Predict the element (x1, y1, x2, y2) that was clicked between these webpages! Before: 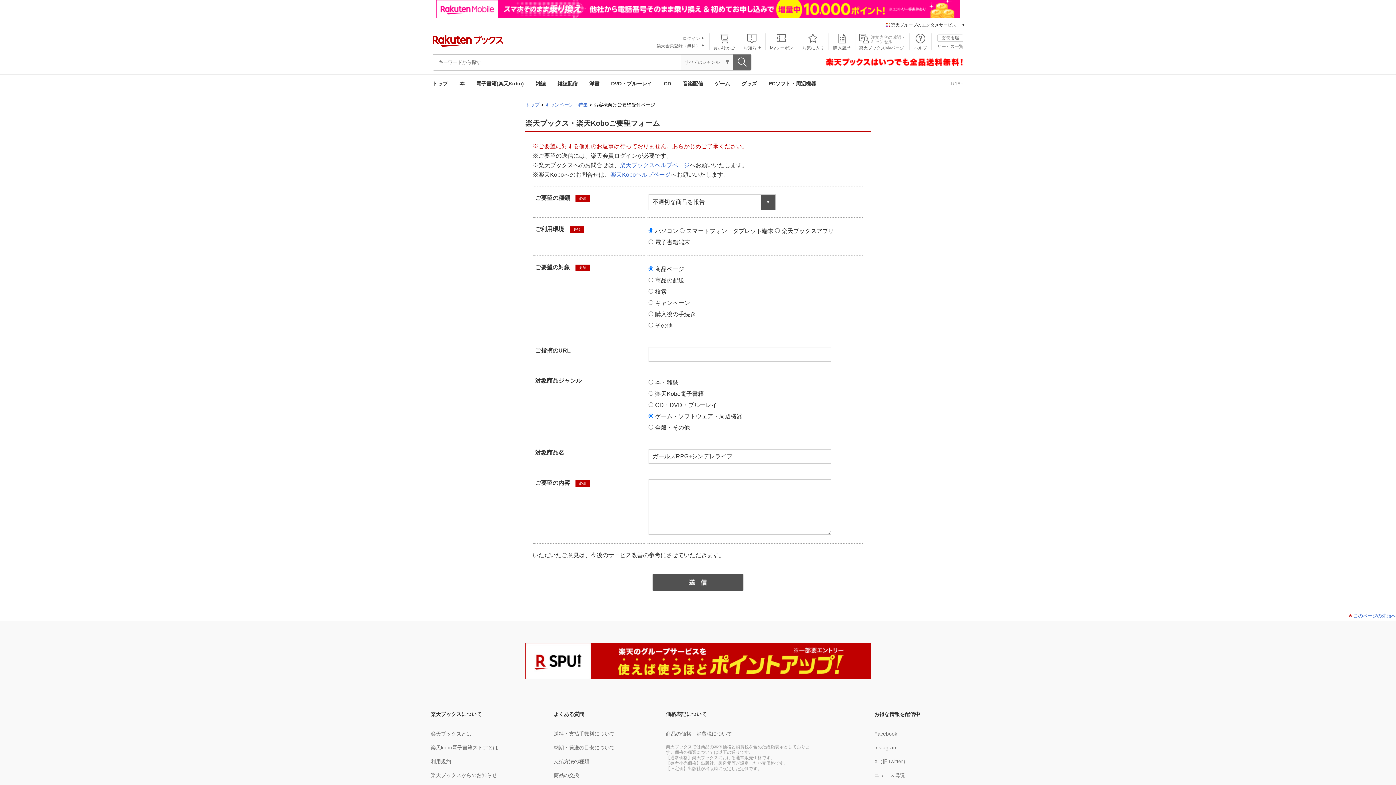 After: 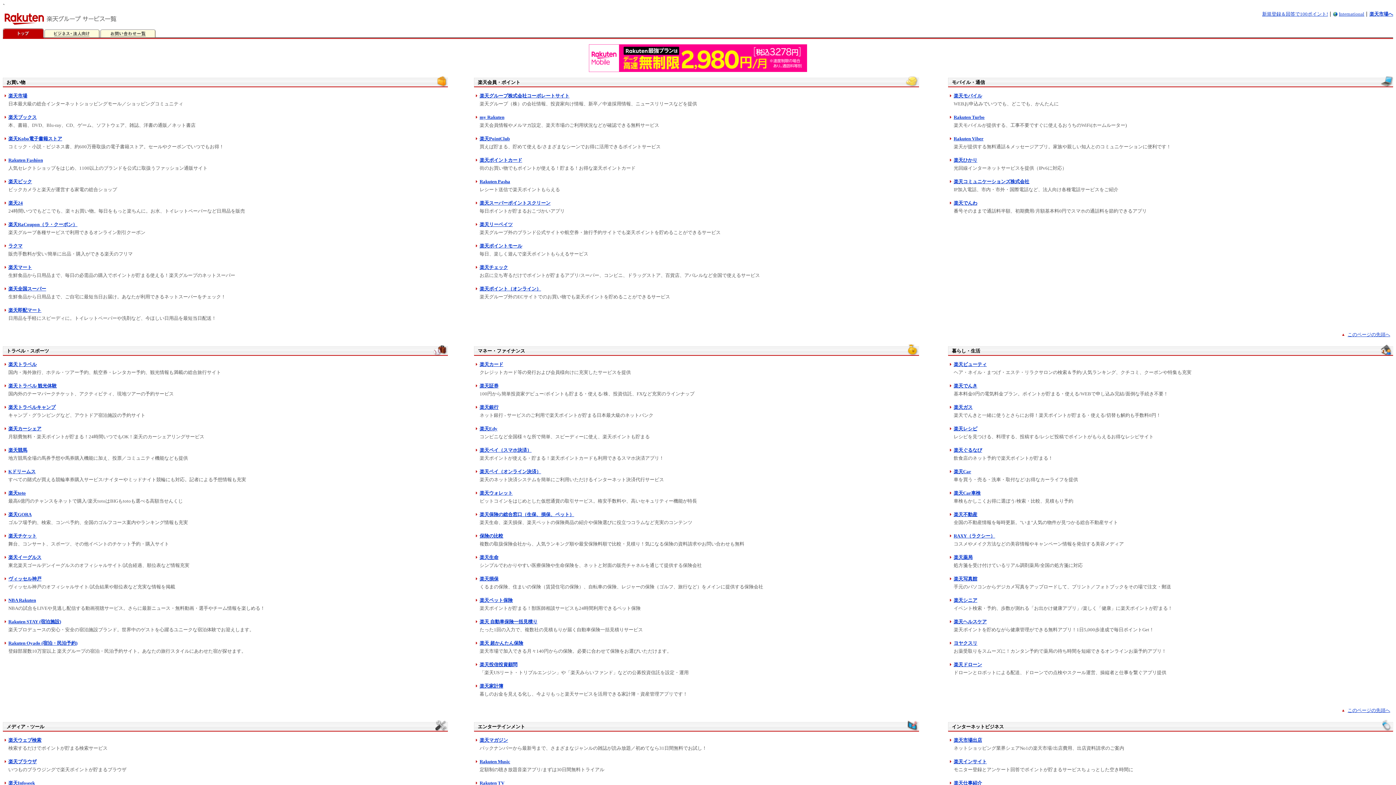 Action: label: サービス一覧 bbox: (937, 44, 963, 48)